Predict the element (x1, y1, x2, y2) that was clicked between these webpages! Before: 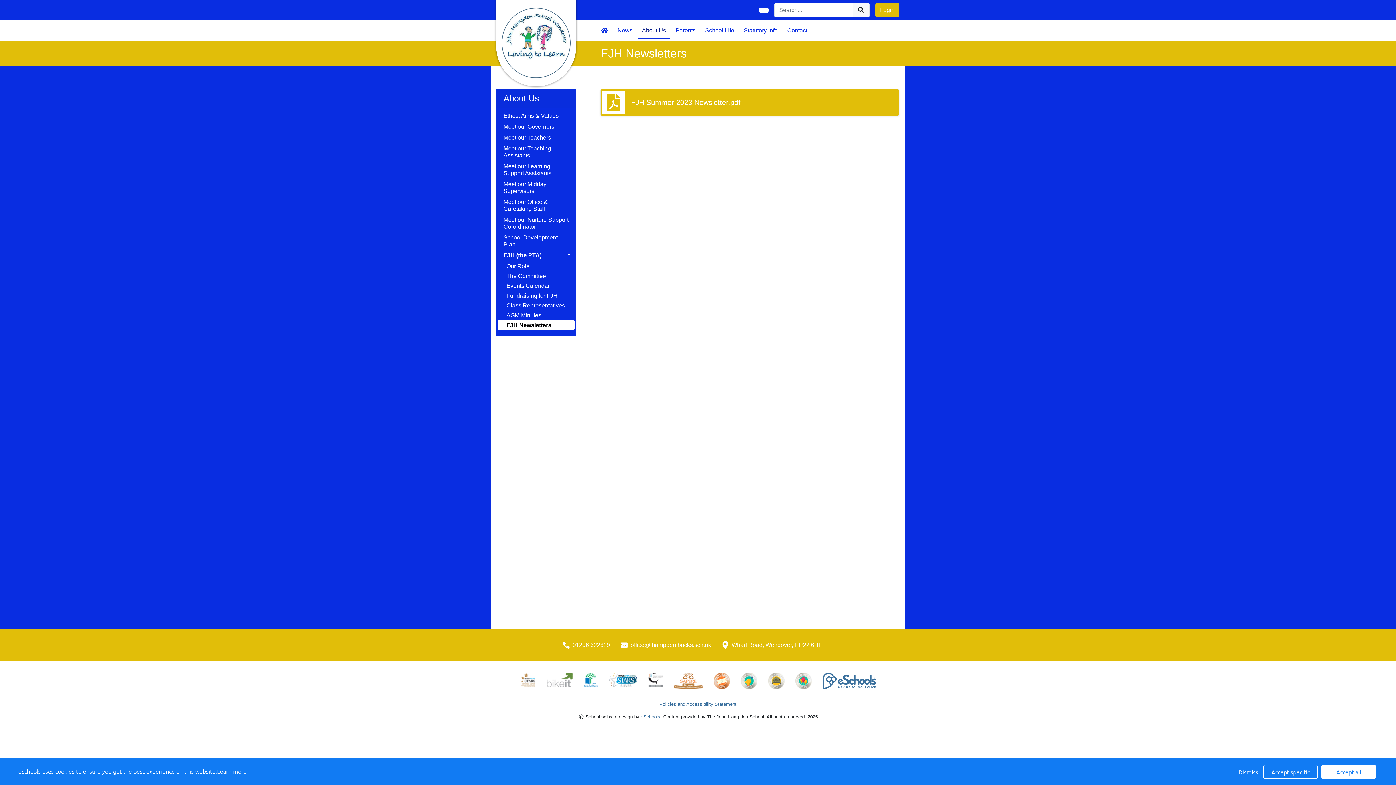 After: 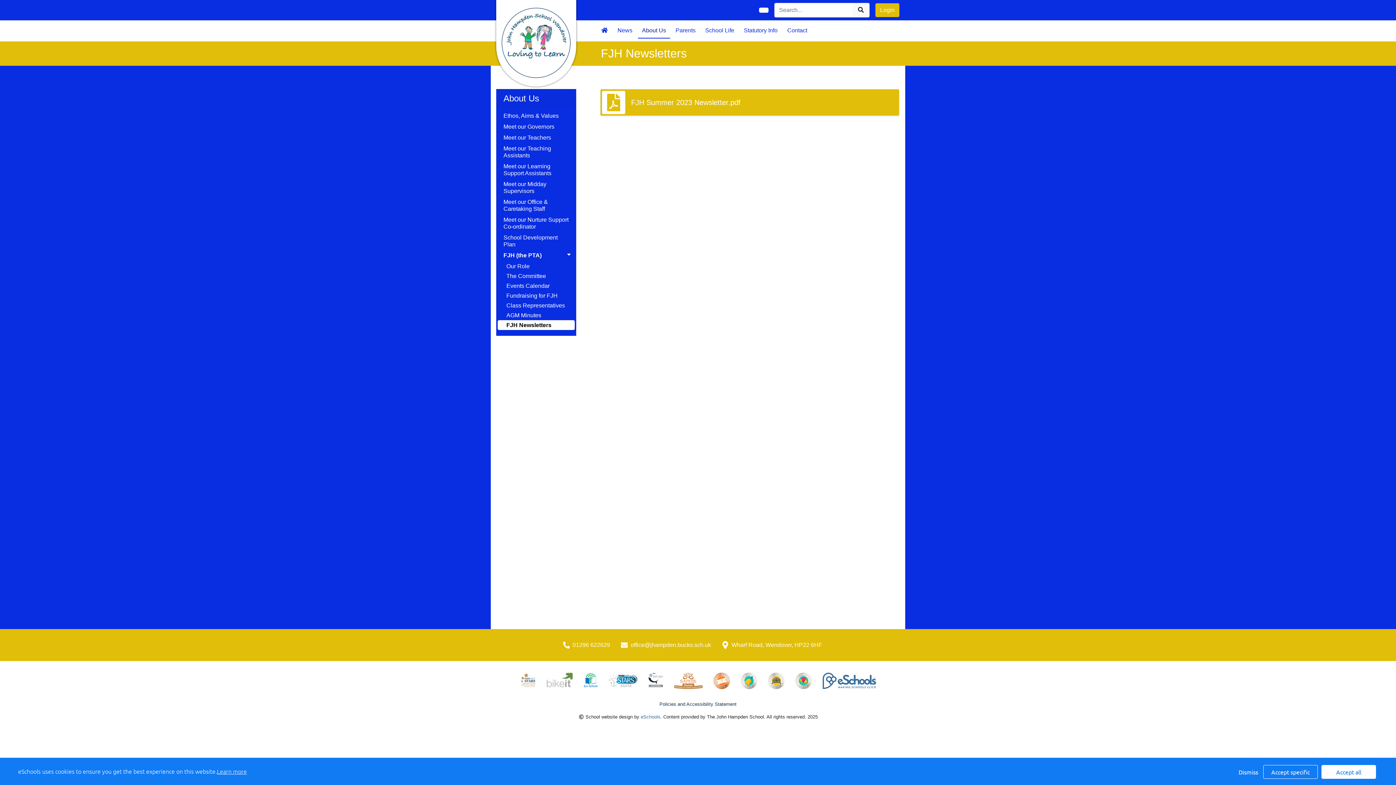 Action: label: Policies and Accessibility Statement bbox: (659, 701, 736, 707)